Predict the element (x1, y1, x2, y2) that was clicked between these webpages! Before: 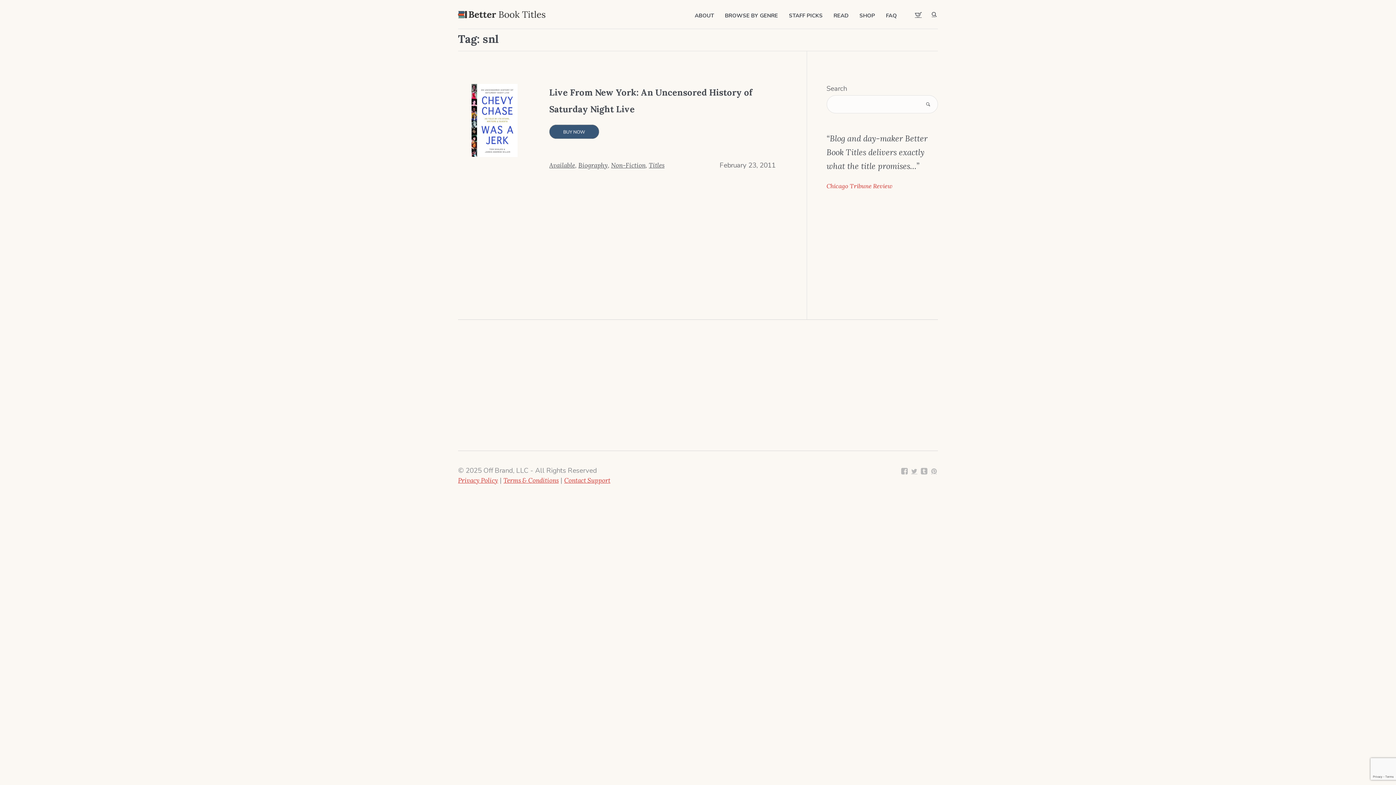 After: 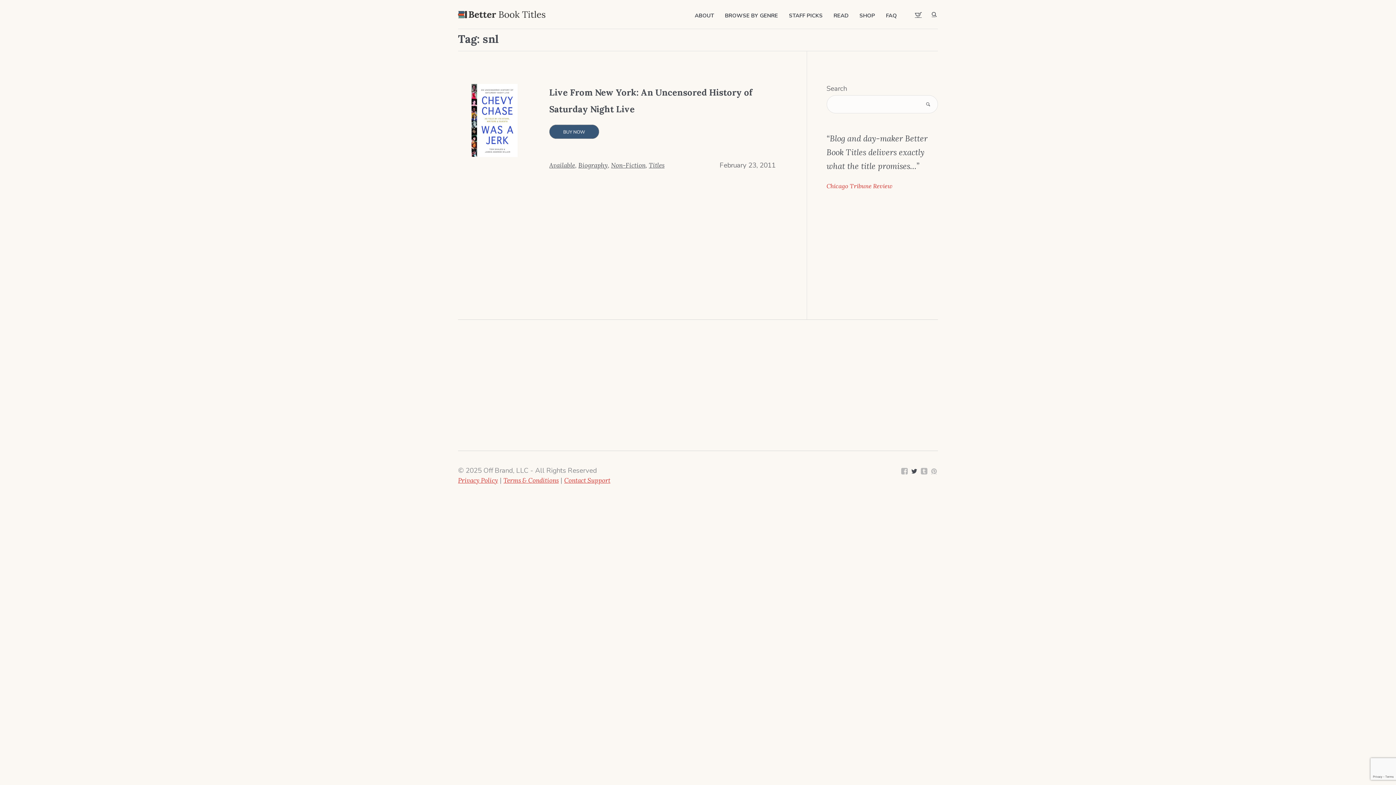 Action: bbox: (910, 467, 918, 475)